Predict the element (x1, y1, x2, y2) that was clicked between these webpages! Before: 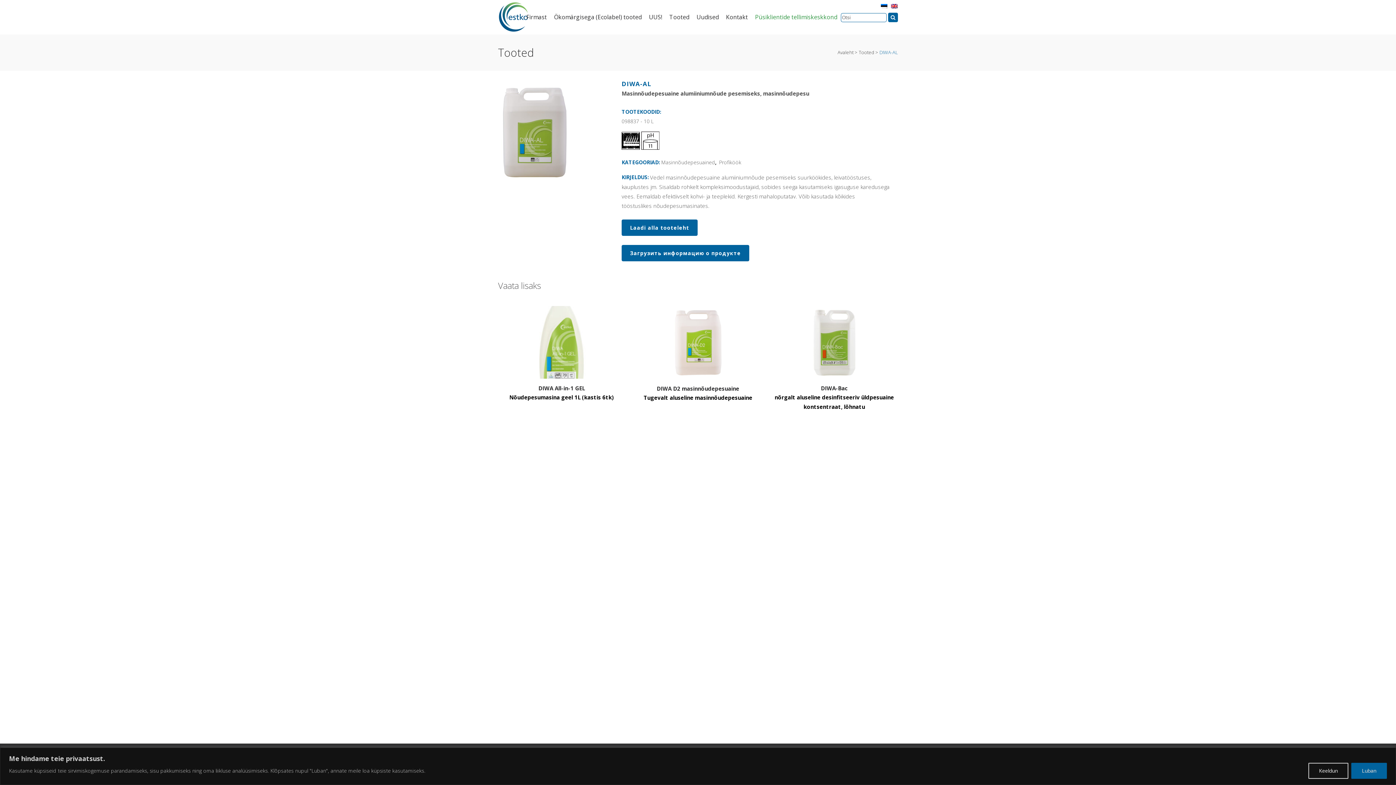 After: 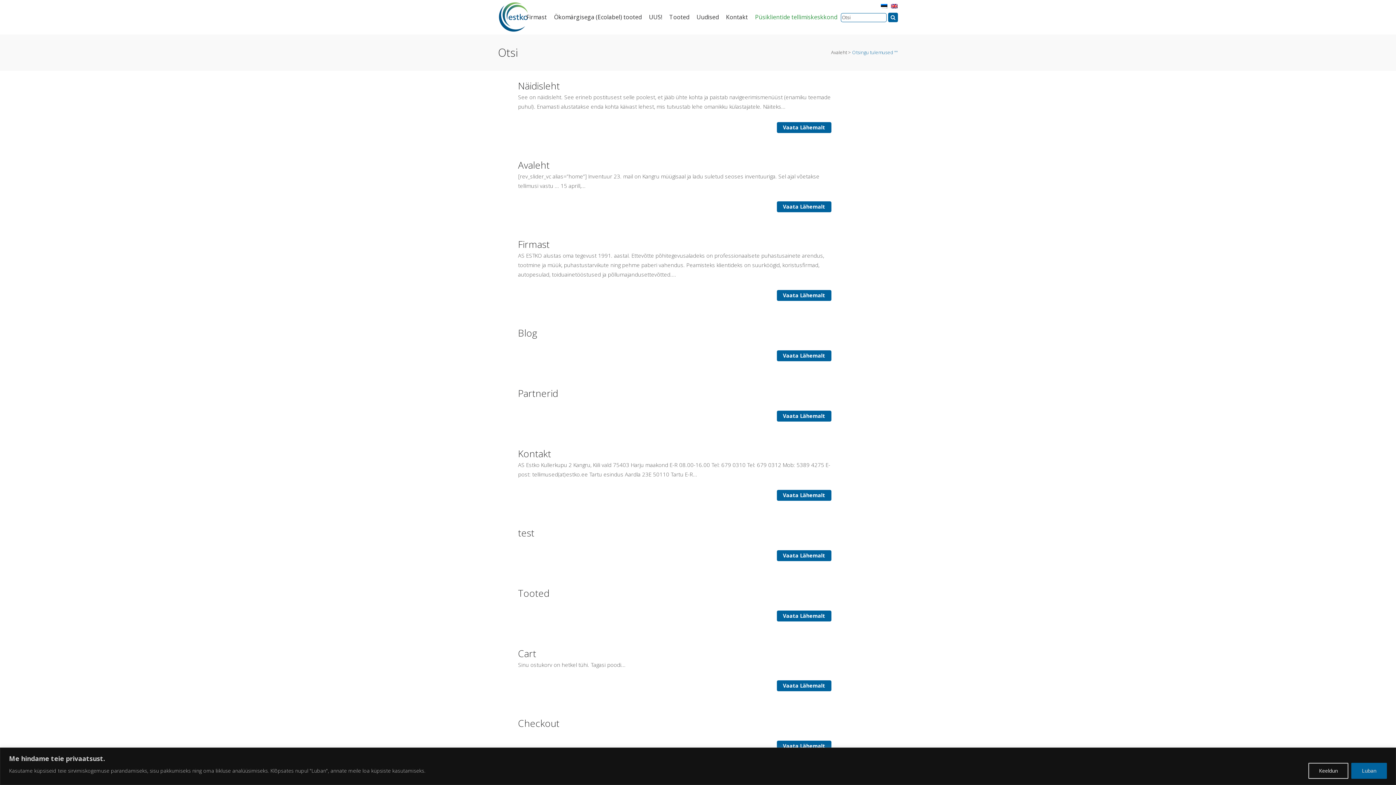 Action: bbox: (888, 12, 898, 22)